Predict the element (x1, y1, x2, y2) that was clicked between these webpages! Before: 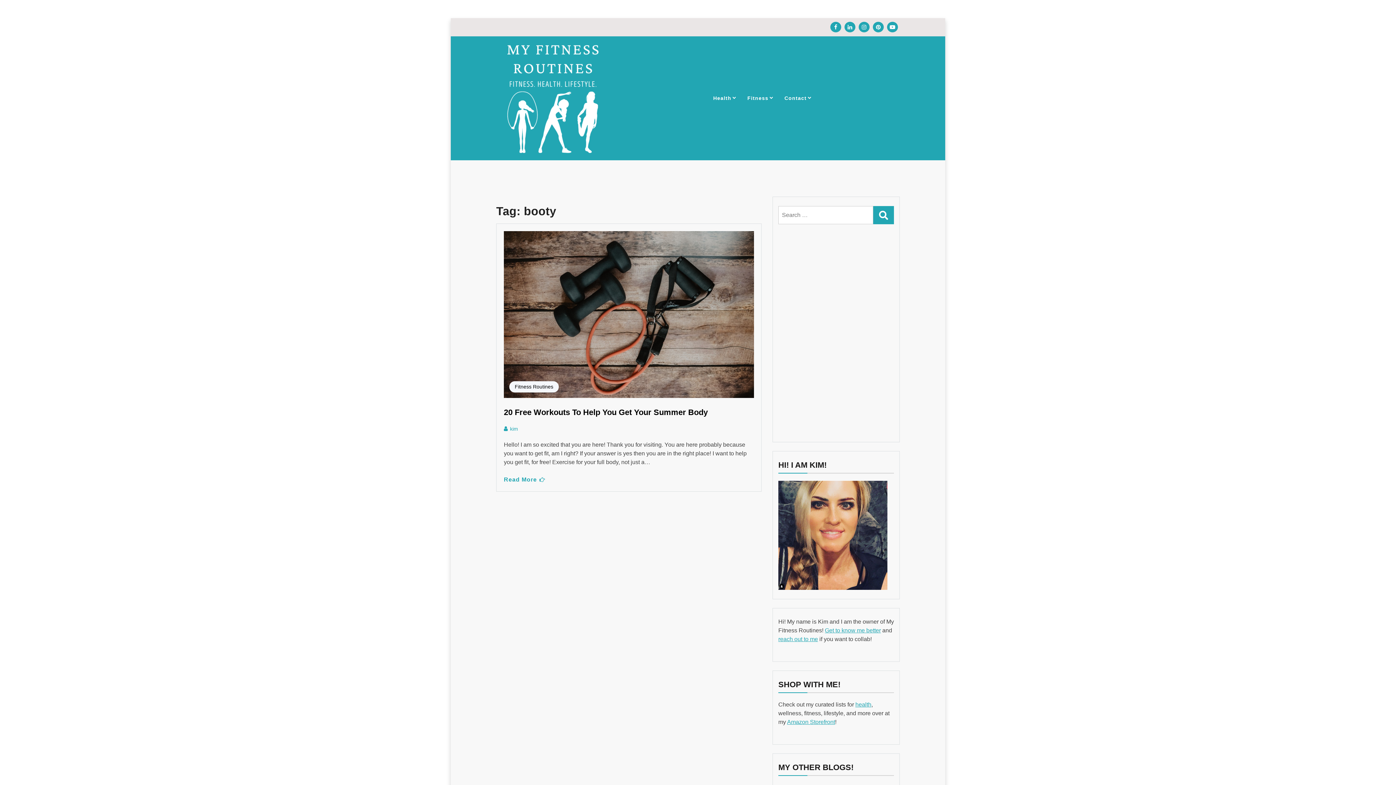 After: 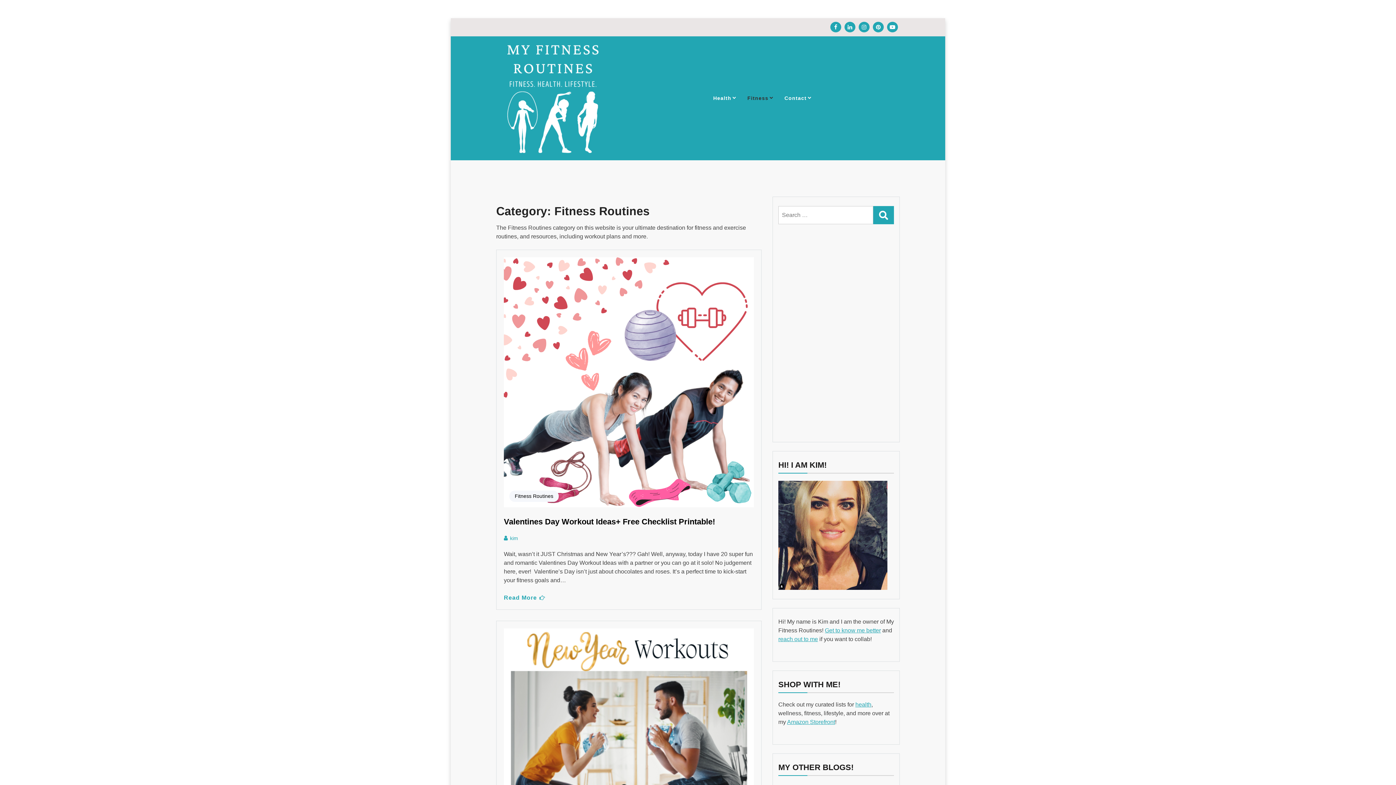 Action: label: Fitness bbox: (740, 87, 775, 109)